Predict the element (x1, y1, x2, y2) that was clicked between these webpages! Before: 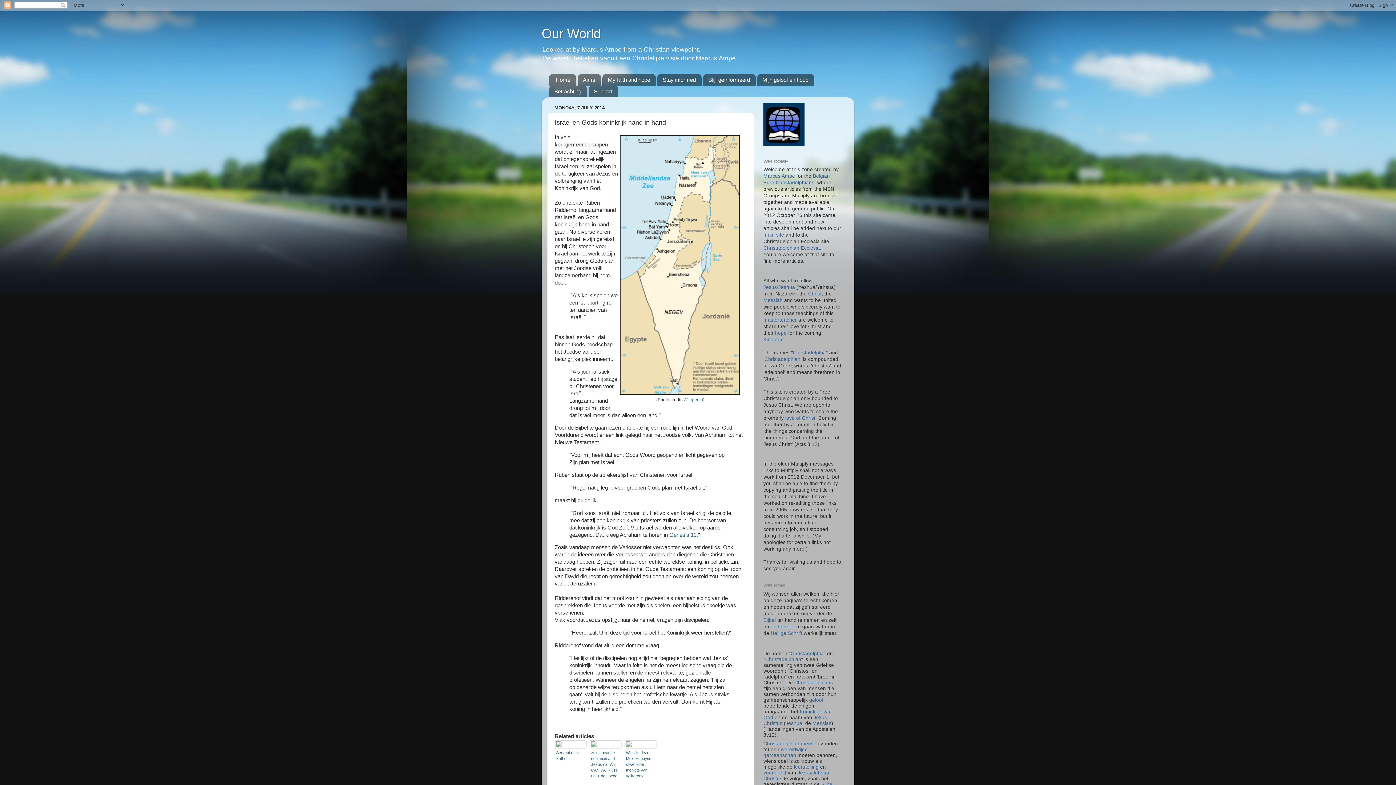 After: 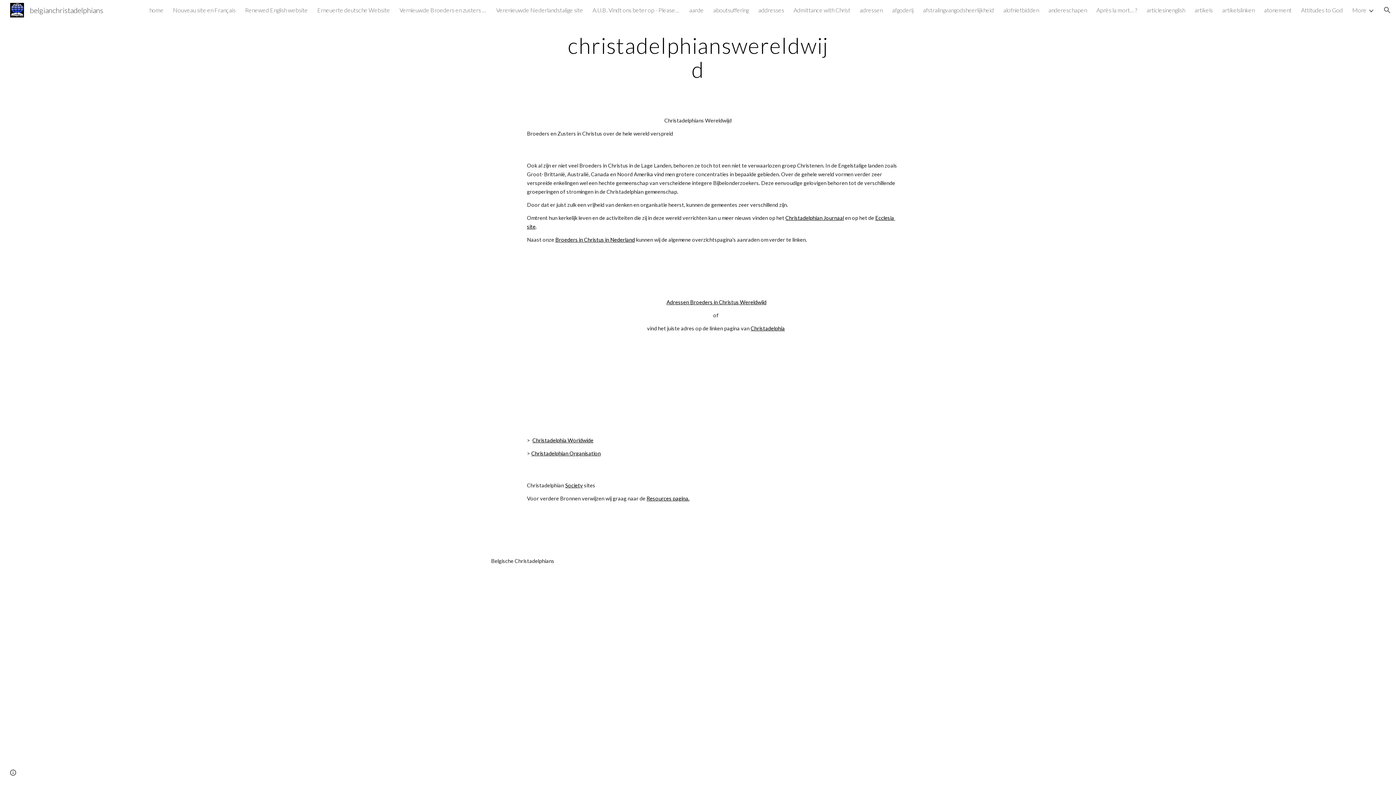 Action: bbox: (763, 747, 808, 758) label: wereldwijde gemeenschap